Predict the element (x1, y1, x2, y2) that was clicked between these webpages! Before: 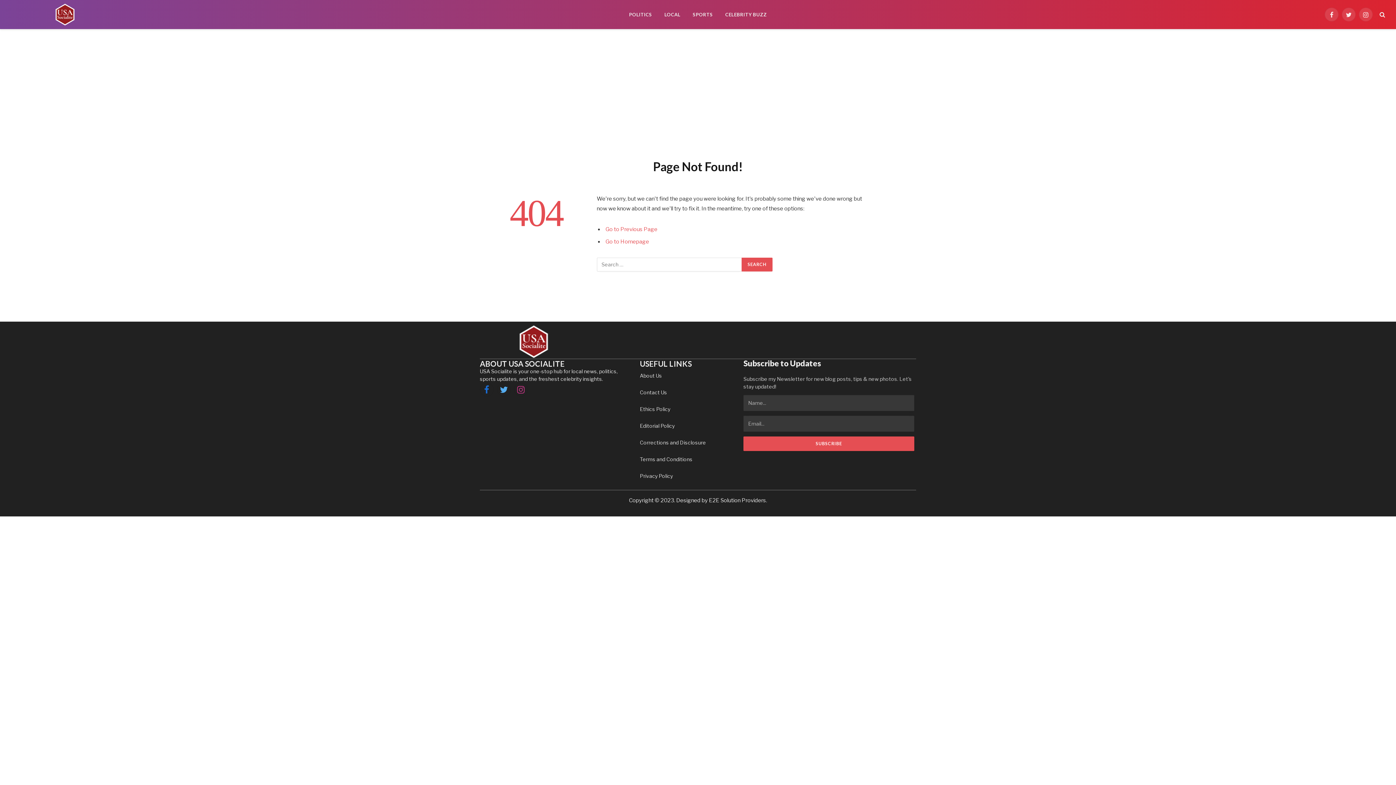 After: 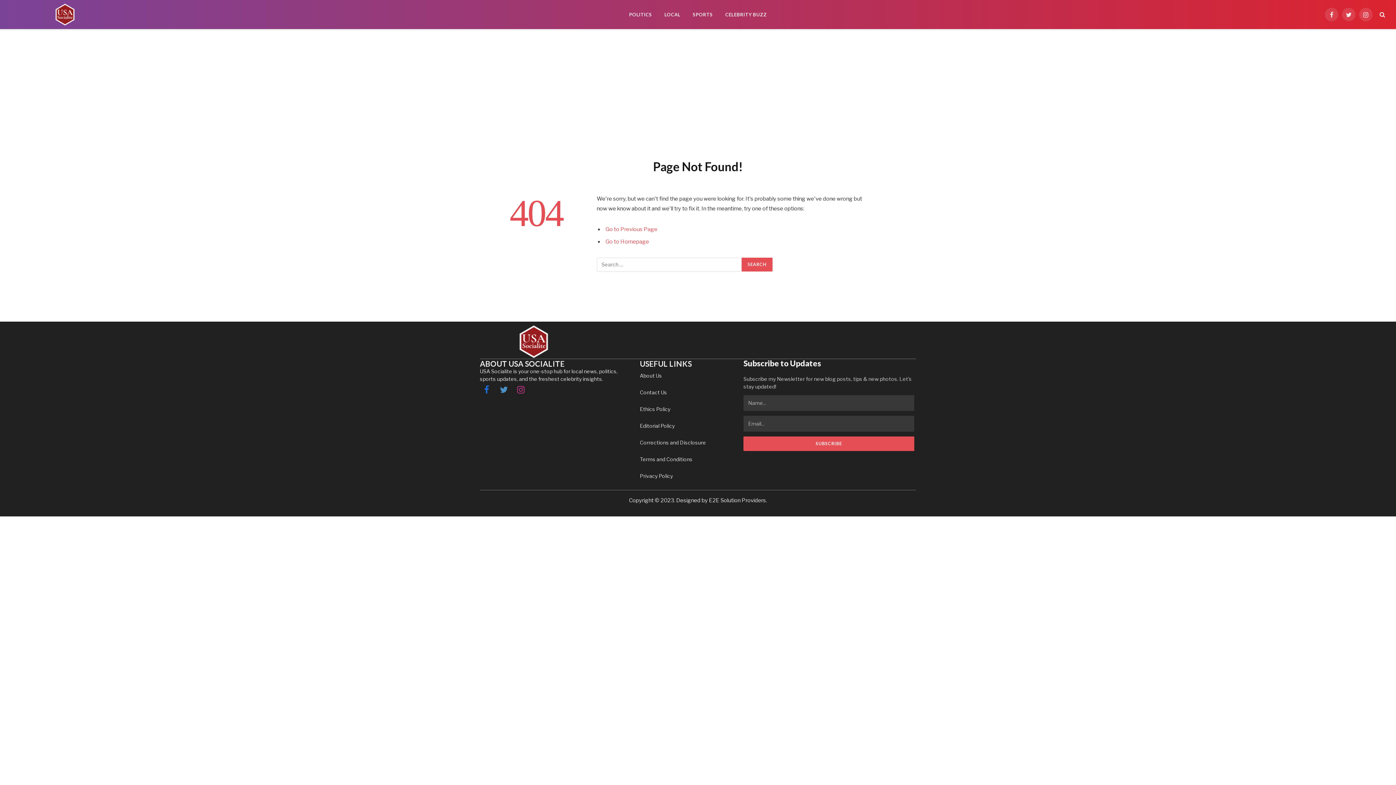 Action: label: Twitter bbox: (497, 382, 510, 396)